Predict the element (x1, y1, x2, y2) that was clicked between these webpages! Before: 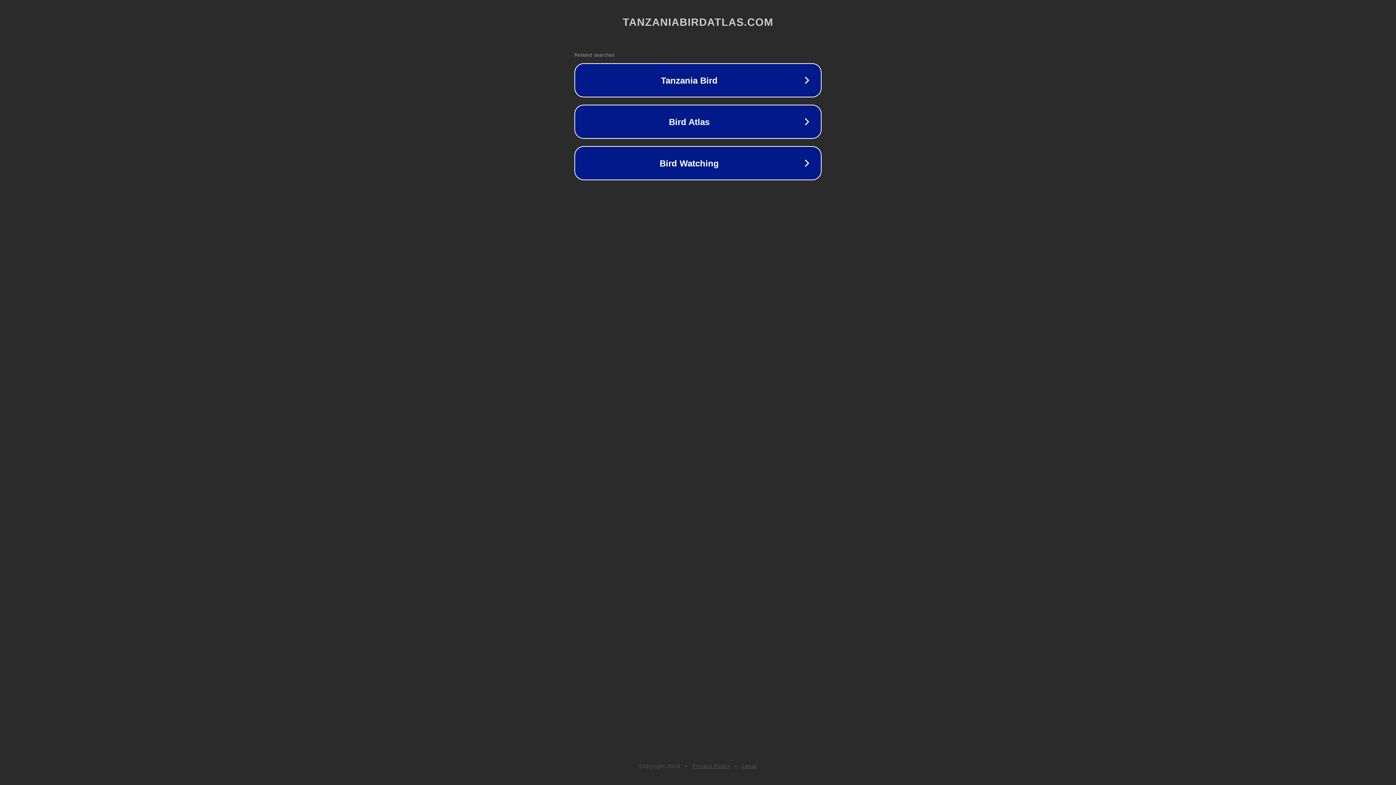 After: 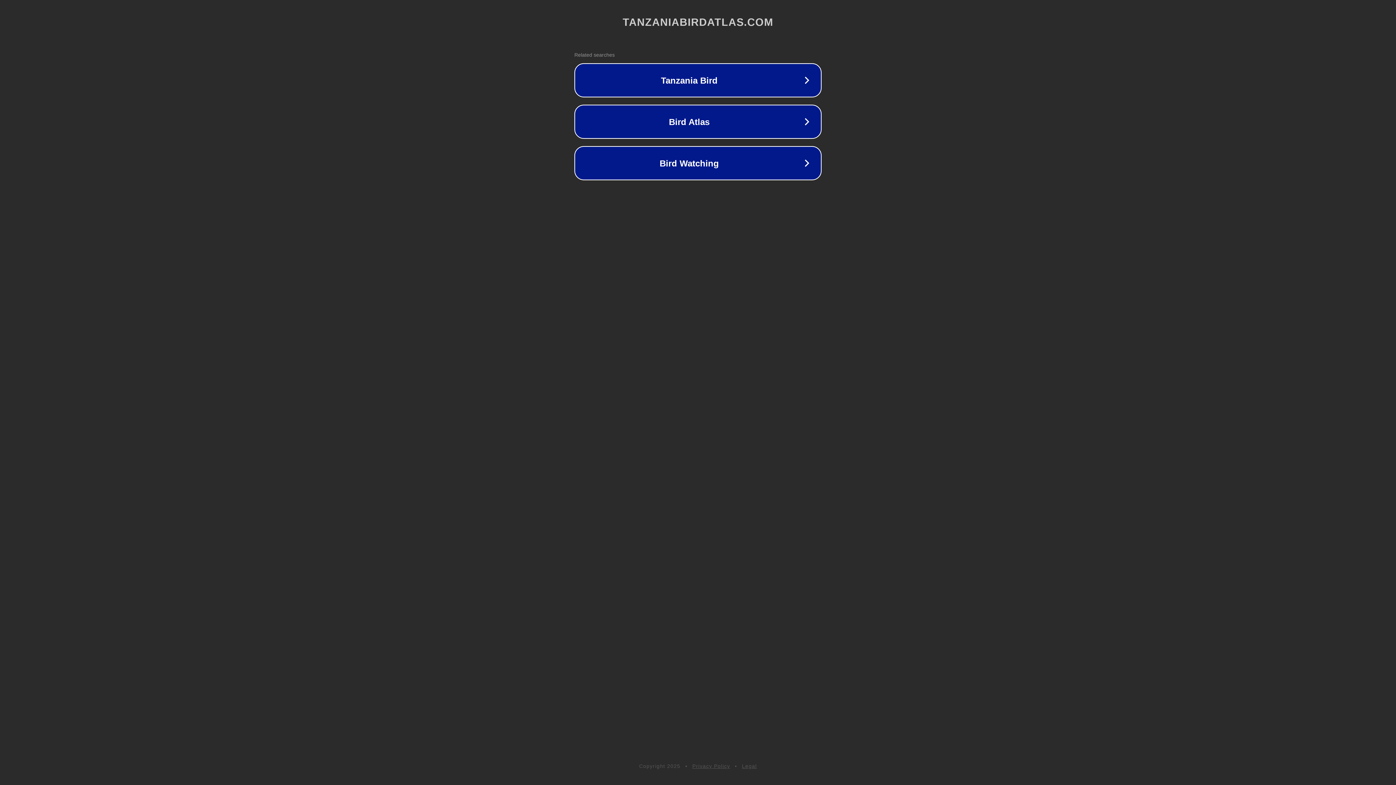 Action: label: Privacy Policy bbox: (692, 763, 730, 769)